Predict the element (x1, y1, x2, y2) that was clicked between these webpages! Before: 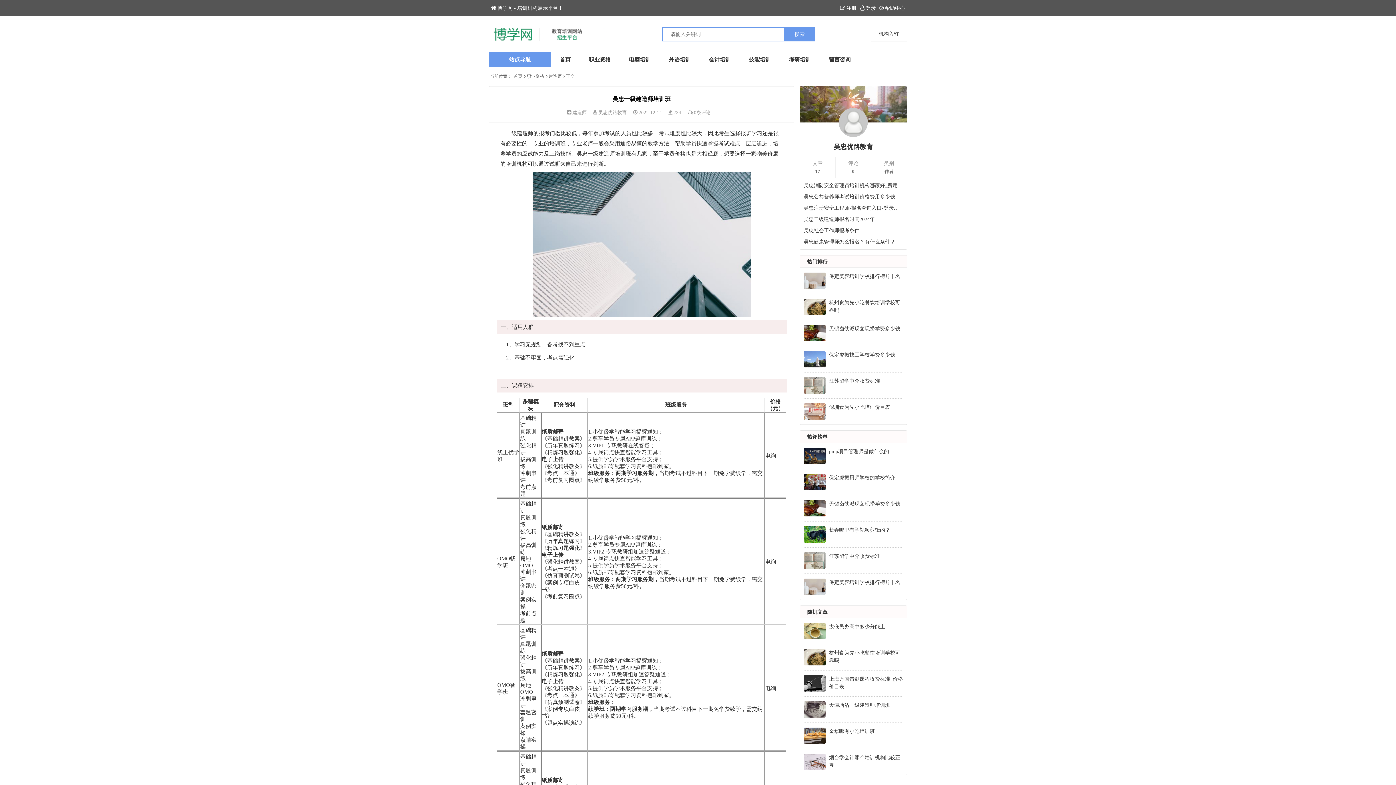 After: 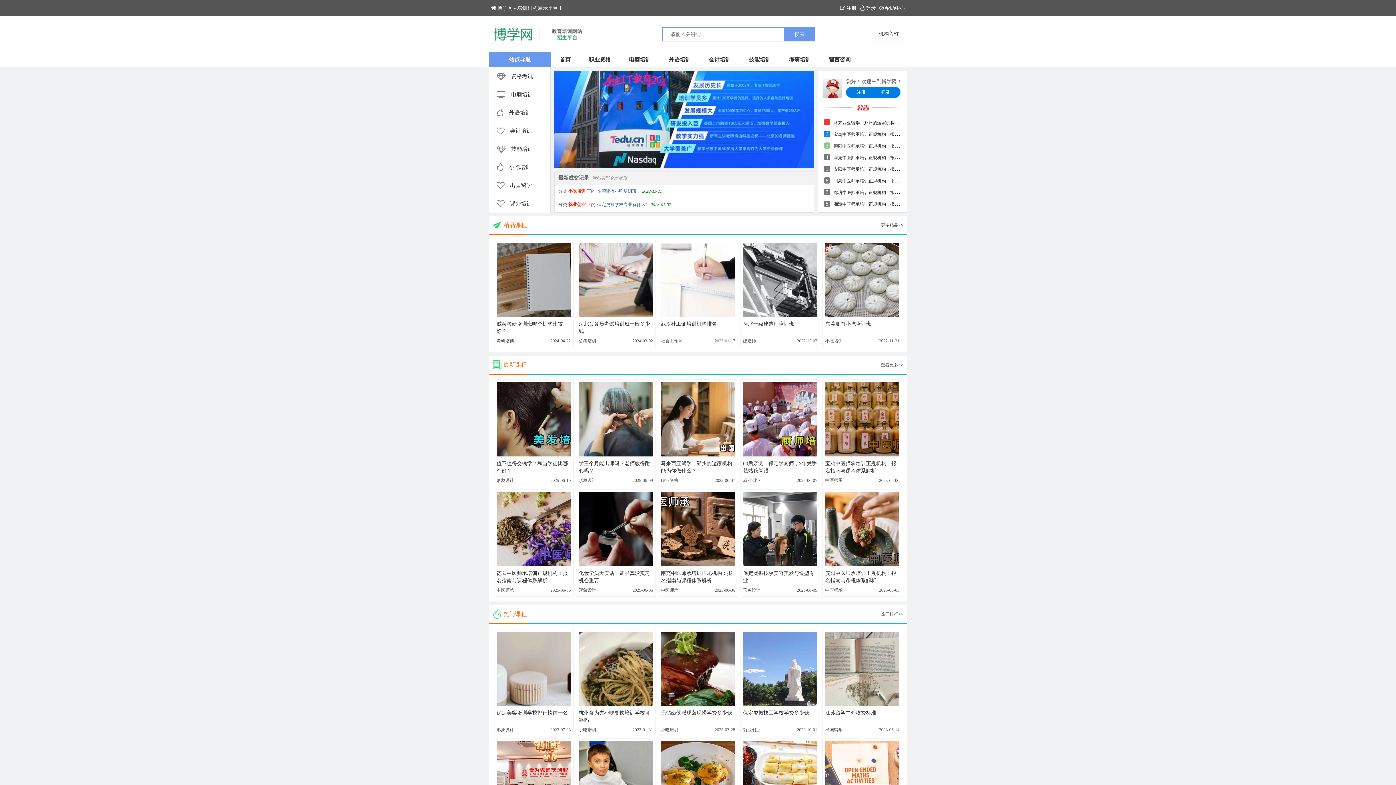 Action: bbox: (550, 52, 580, 66) label: 首页